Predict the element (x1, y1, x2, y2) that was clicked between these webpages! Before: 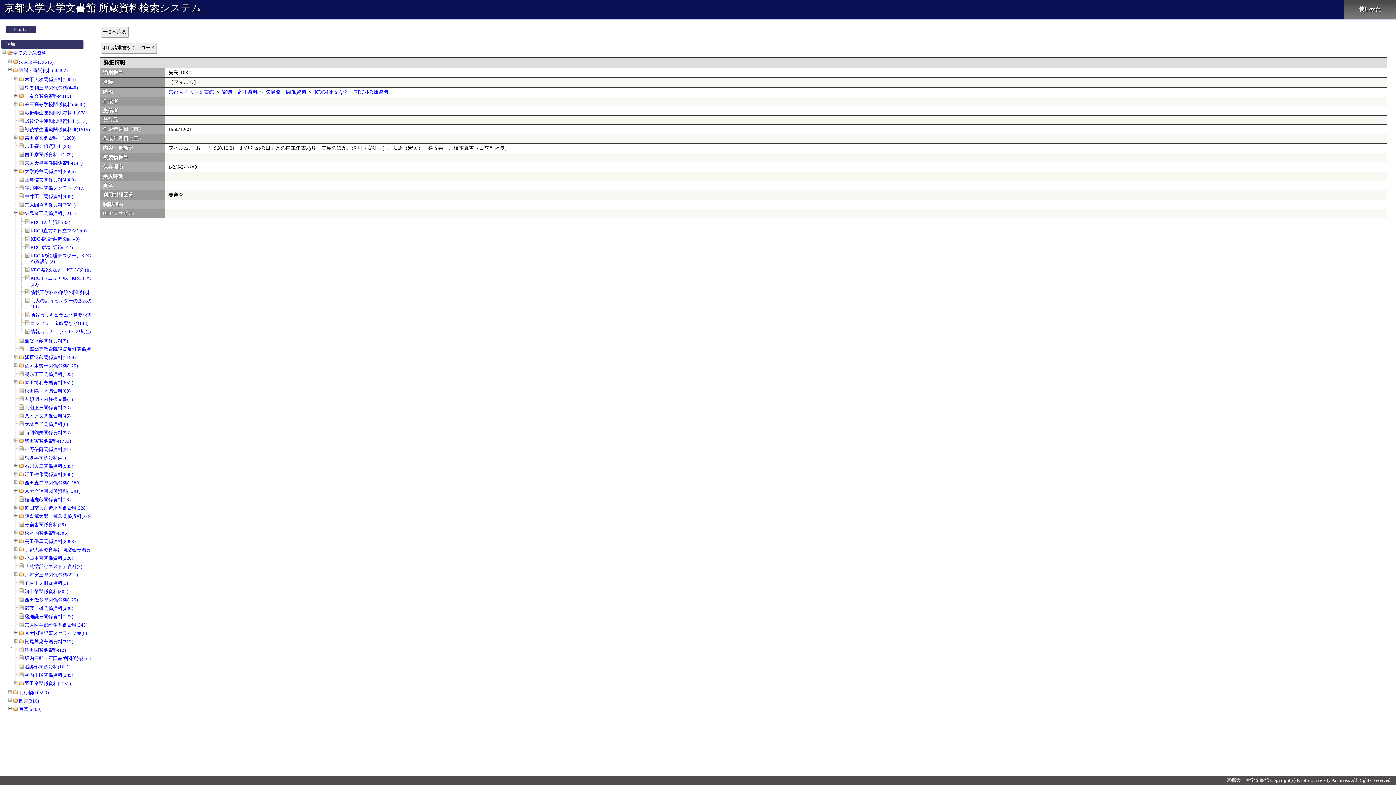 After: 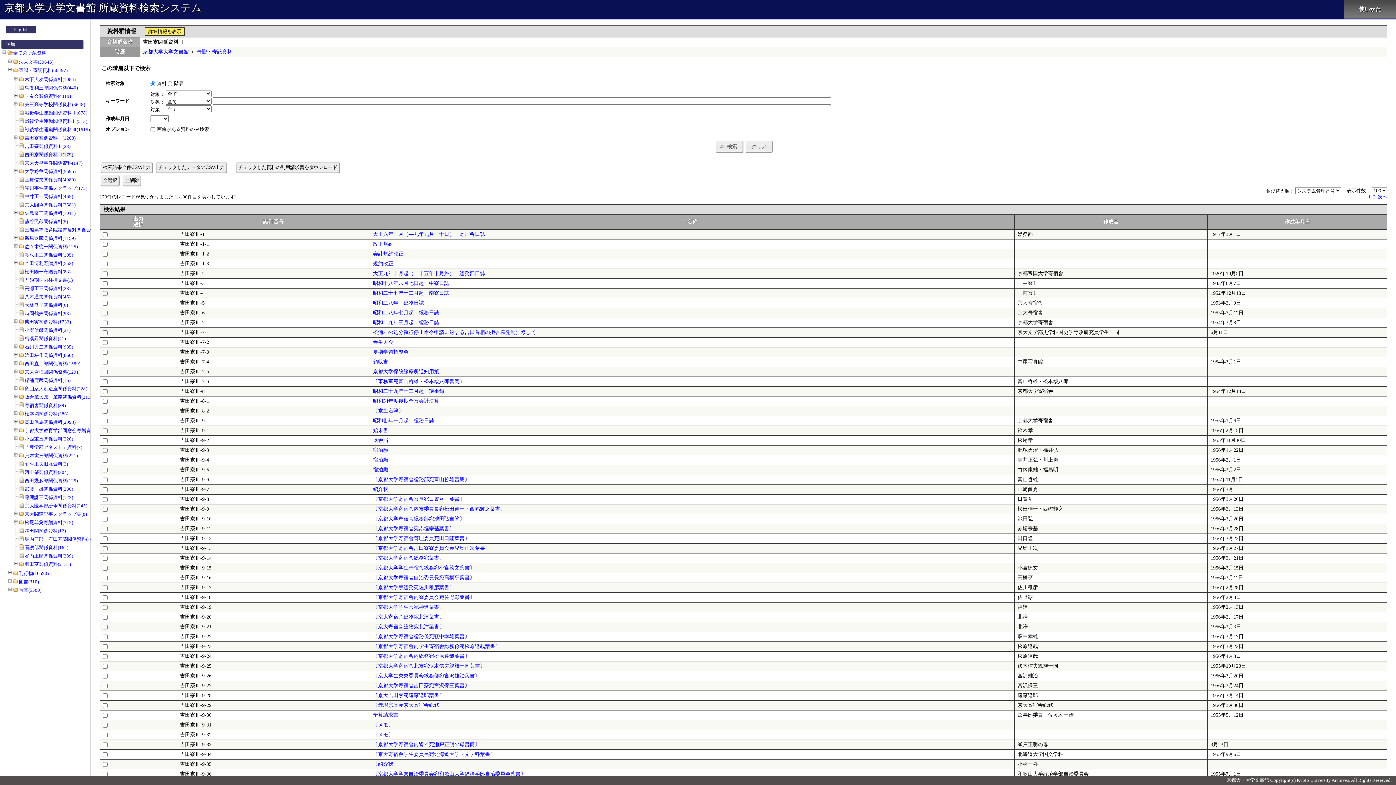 Action: label: 吉田寮関係資料Ⅲ(179) bbox: (24, 152, 73, 157)